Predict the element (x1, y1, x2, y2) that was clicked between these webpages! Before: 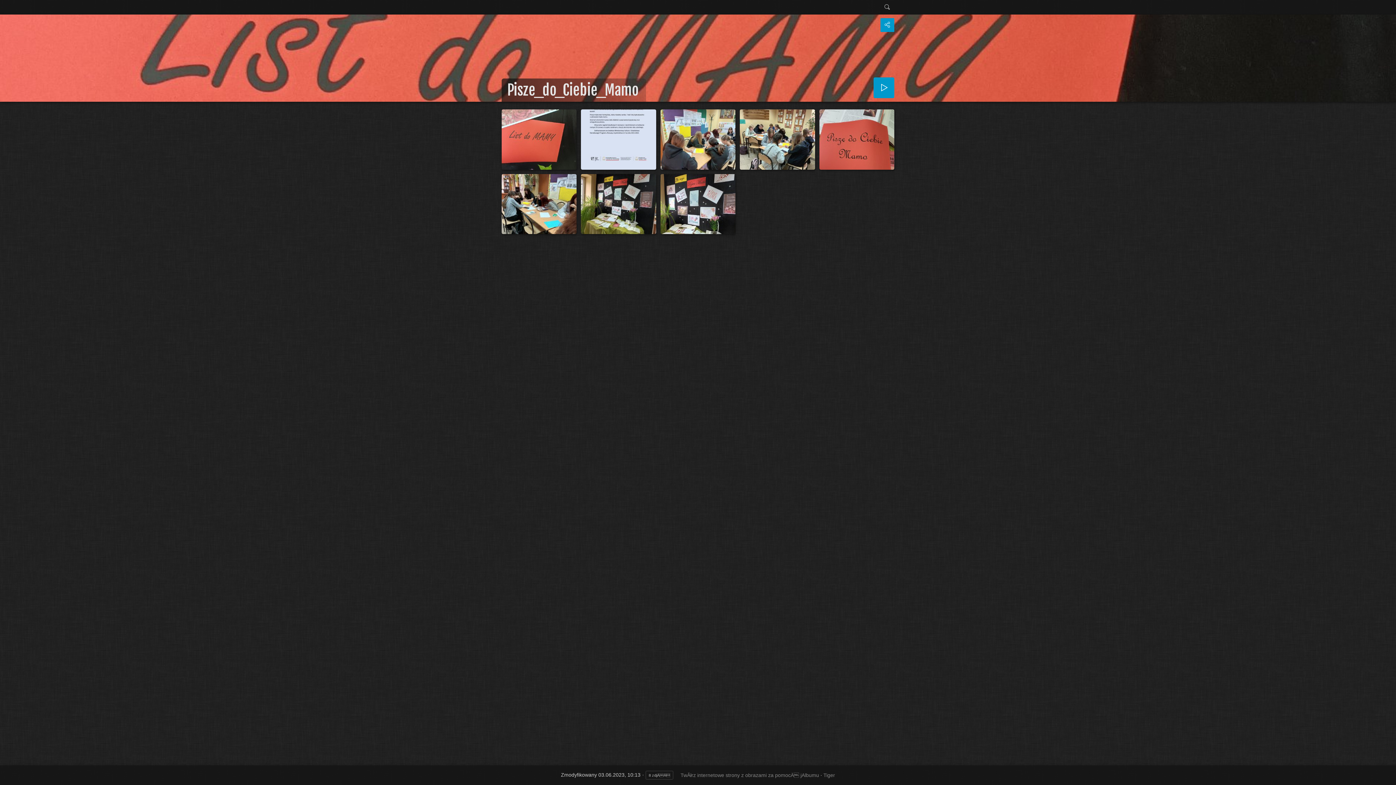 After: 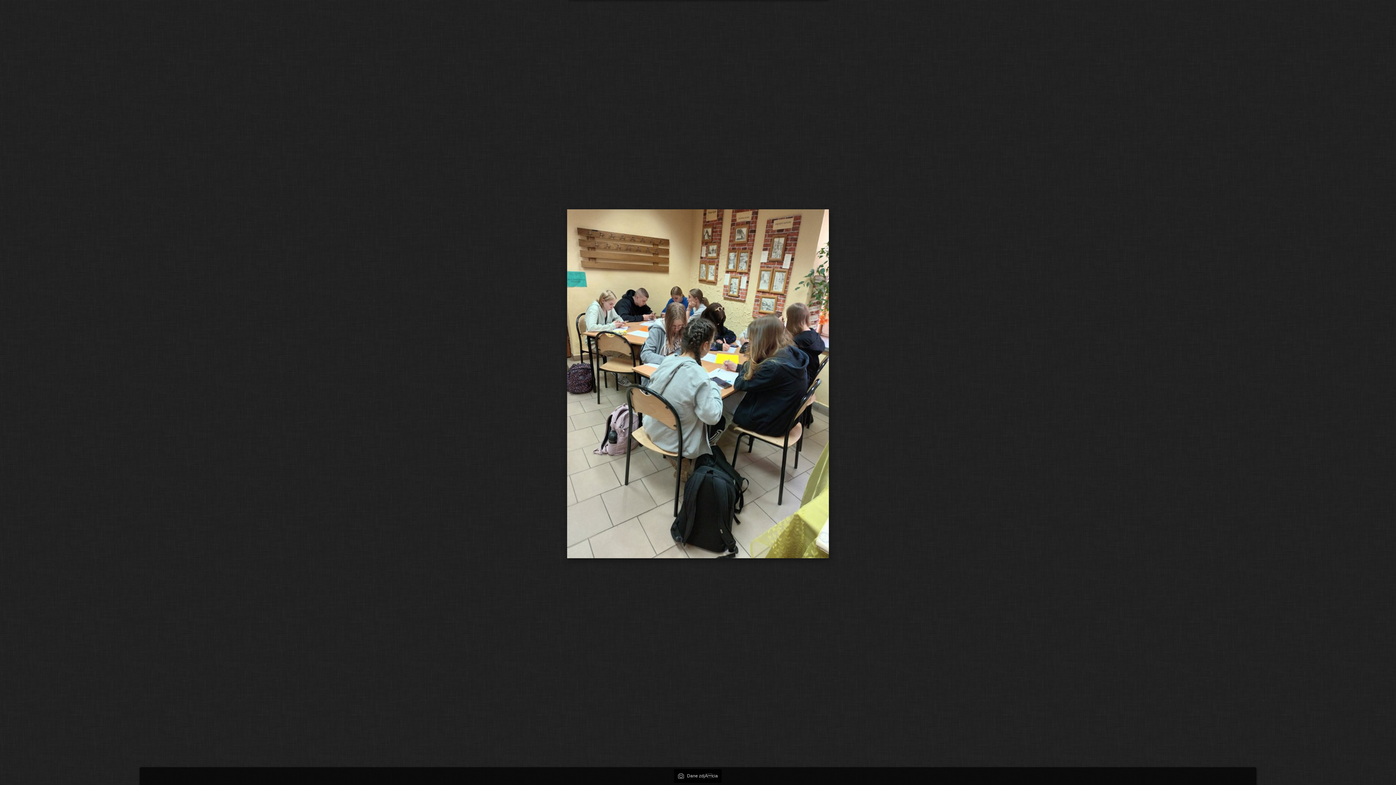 Action: bbox: (740, 109, 815, 169)